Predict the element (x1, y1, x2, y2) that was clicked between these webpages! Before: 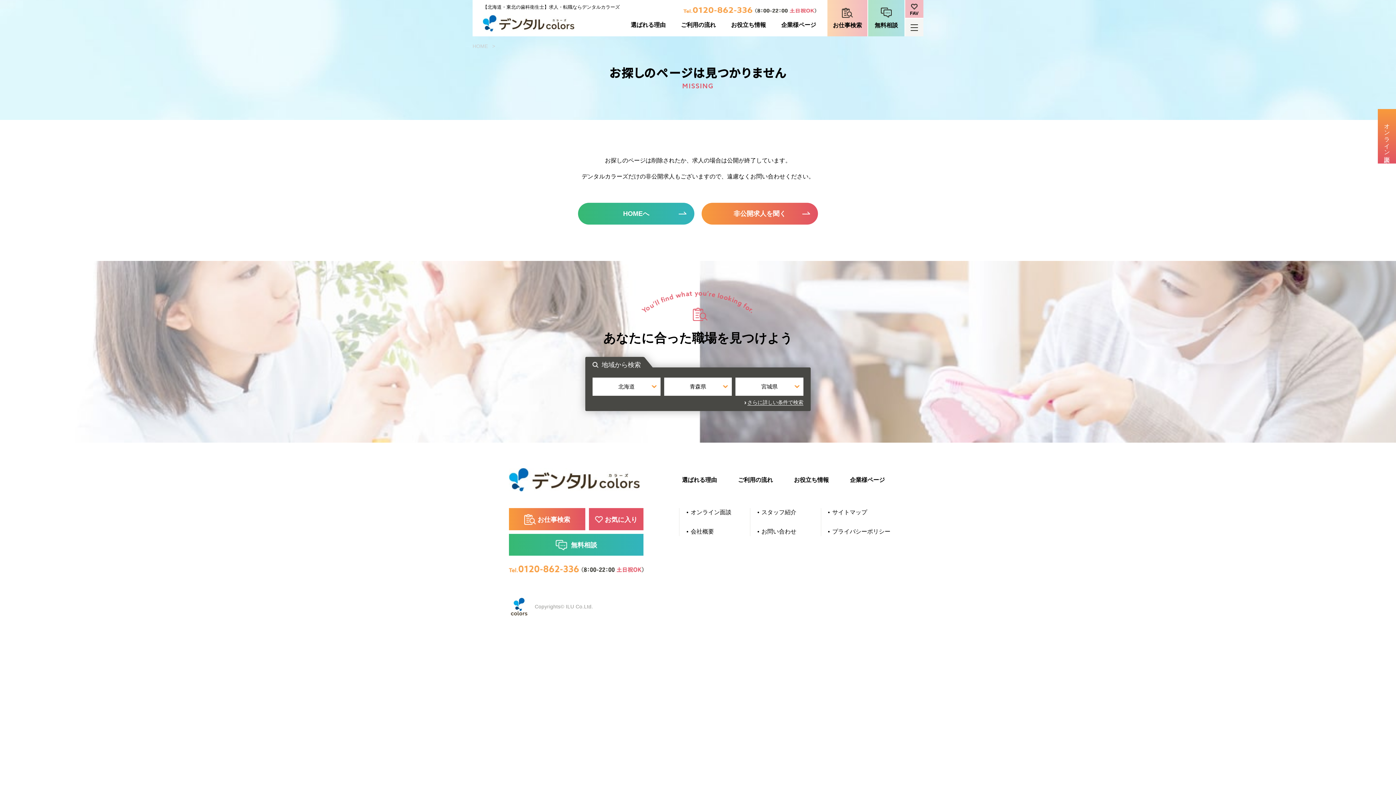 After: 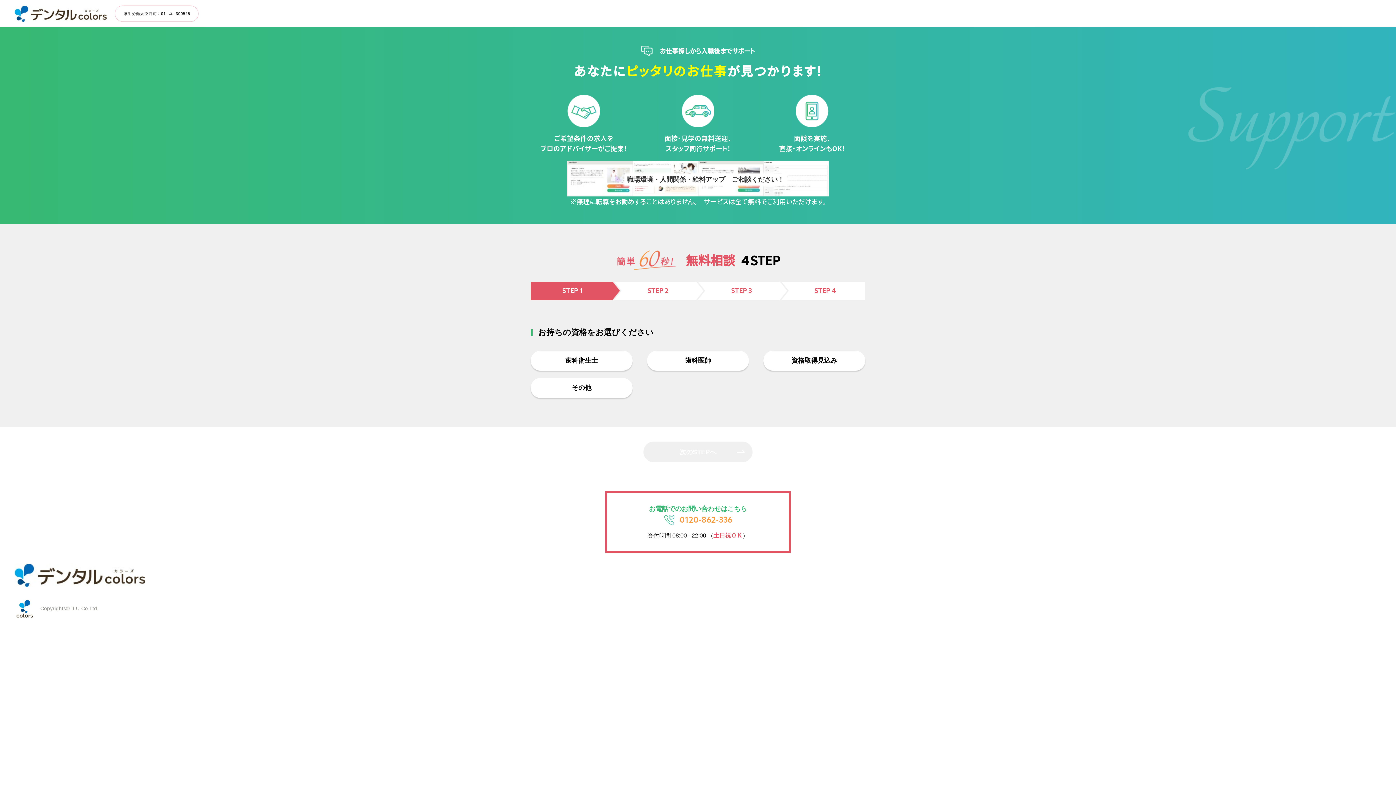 Action: label: 無料相談 bbox: (868, 0, 904, 36)